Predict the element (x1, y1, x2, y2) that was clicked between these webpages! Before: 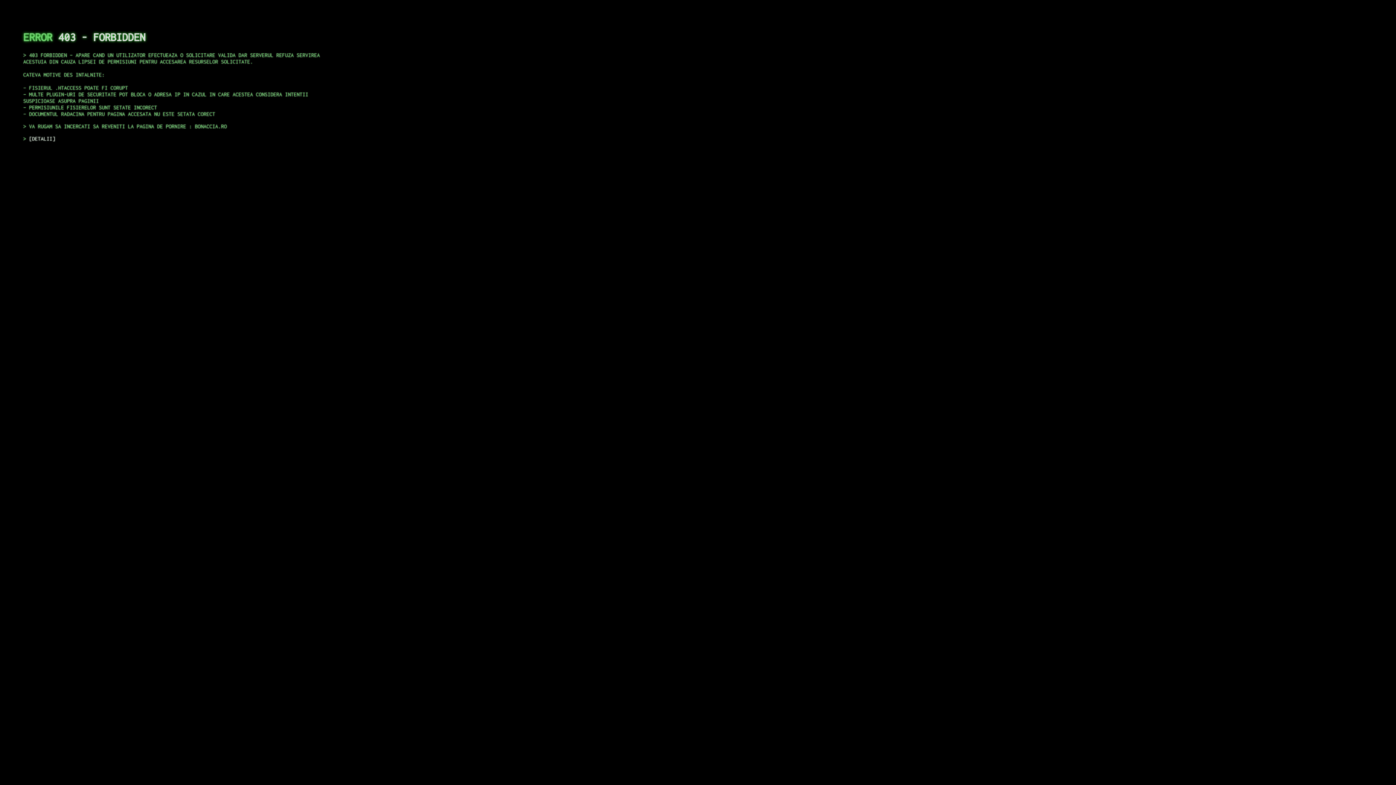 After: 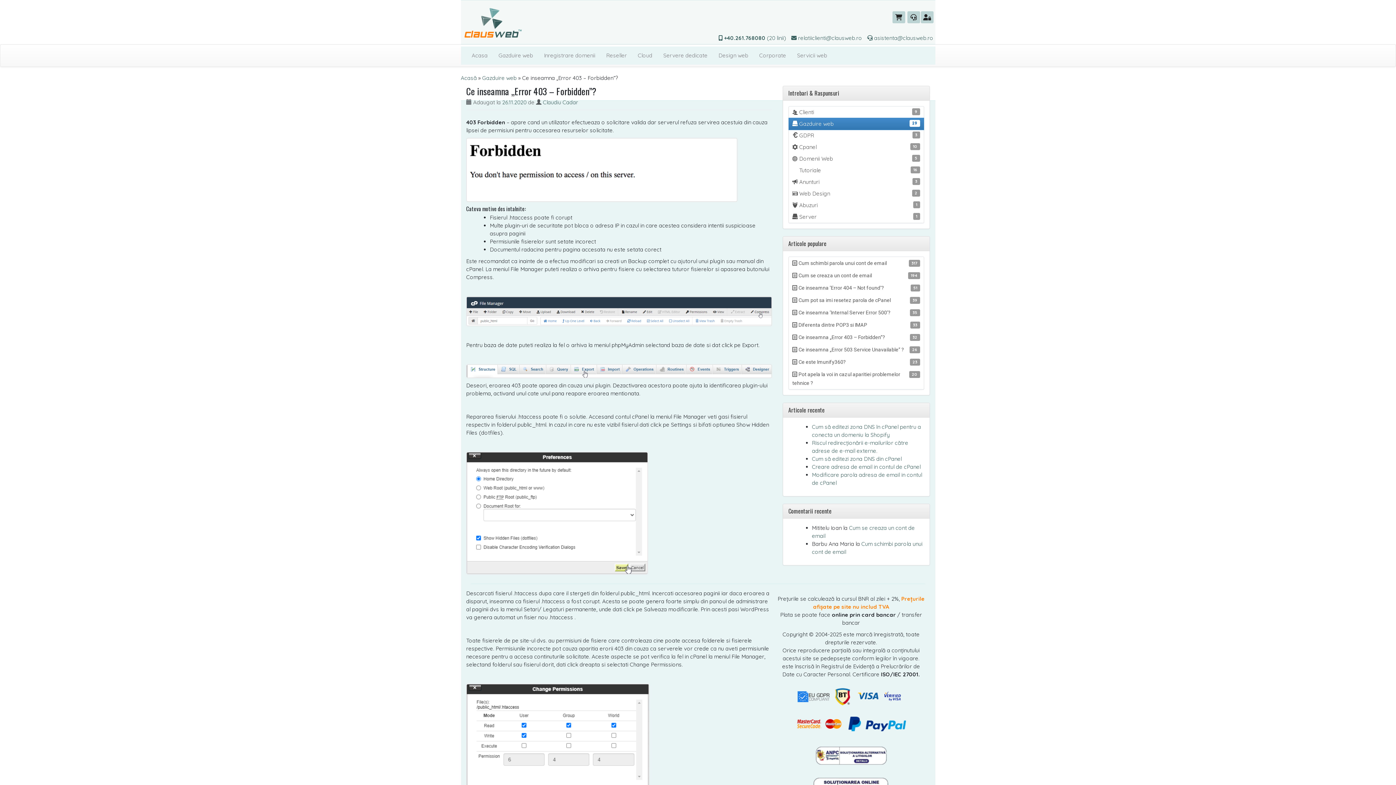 Action: bbox: (29, 135, 55, 141) label: DETALII